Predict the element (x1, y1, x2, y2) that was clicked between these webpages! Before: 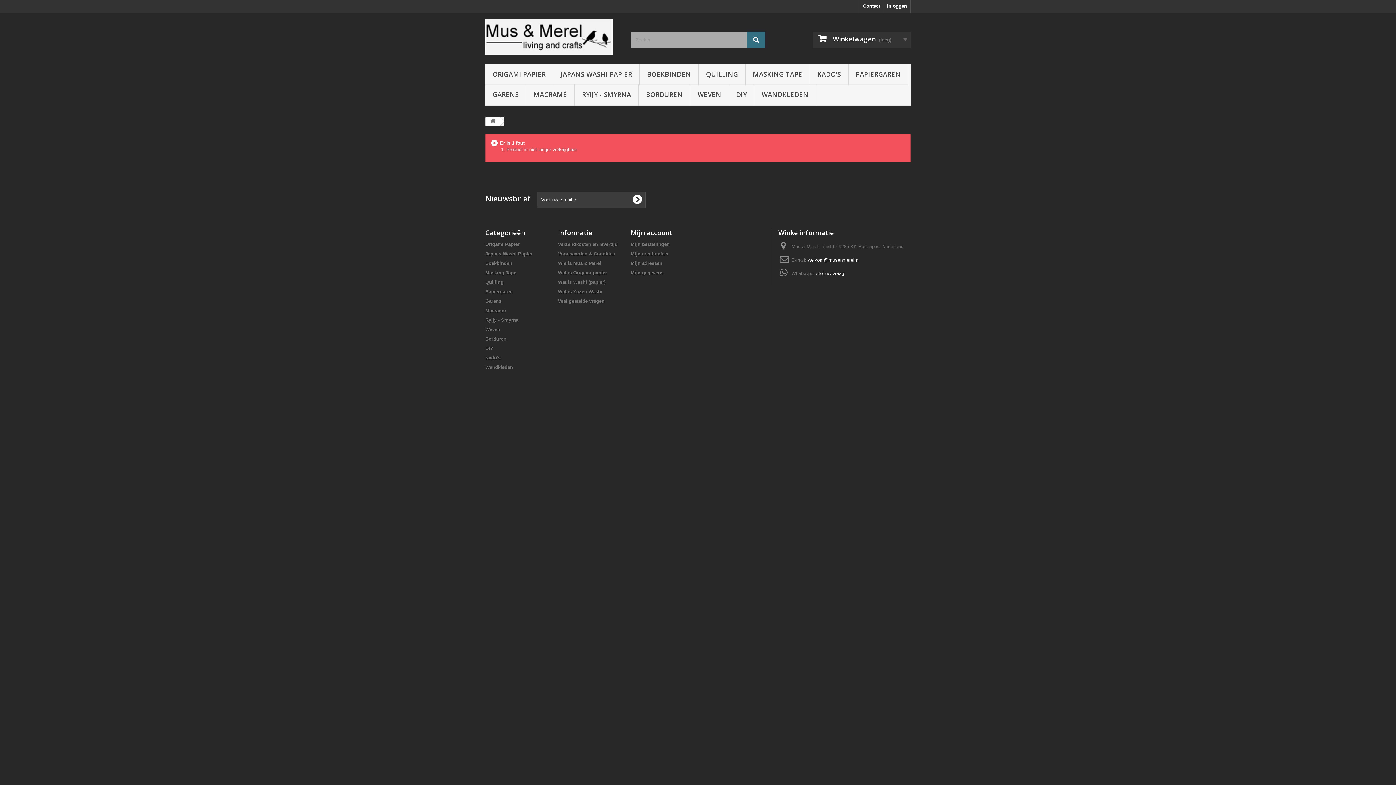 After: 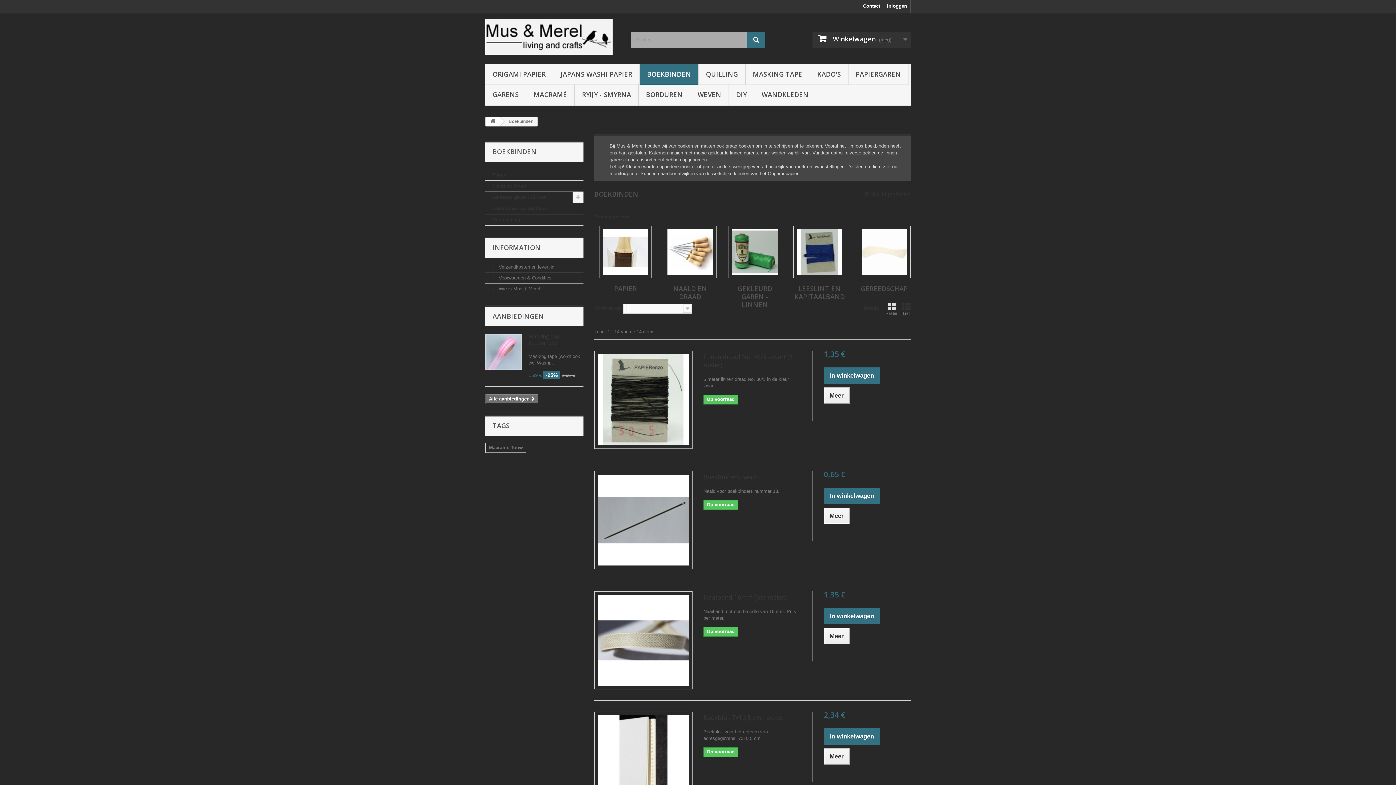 Action: bbox: (640, 64, 698, 85) label: BOEKBINDEN